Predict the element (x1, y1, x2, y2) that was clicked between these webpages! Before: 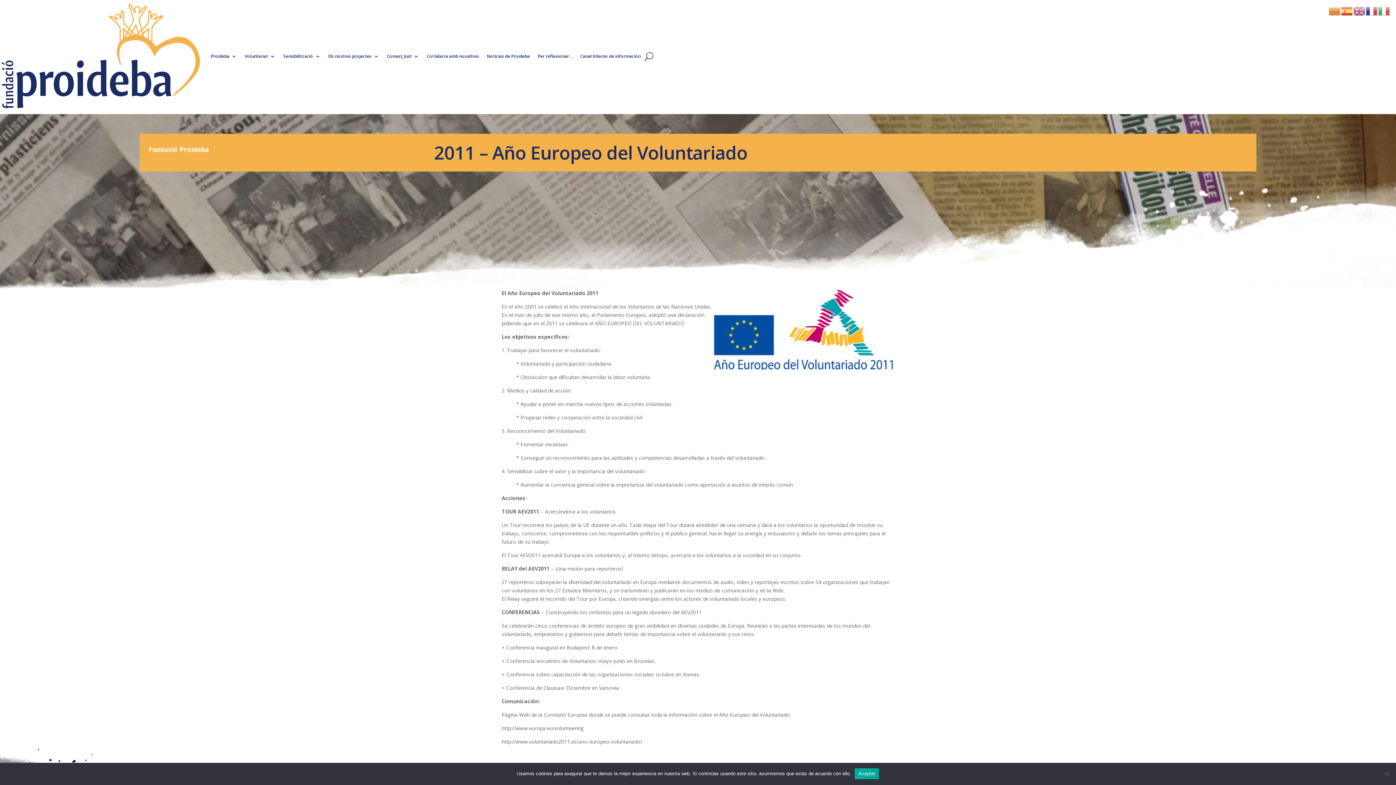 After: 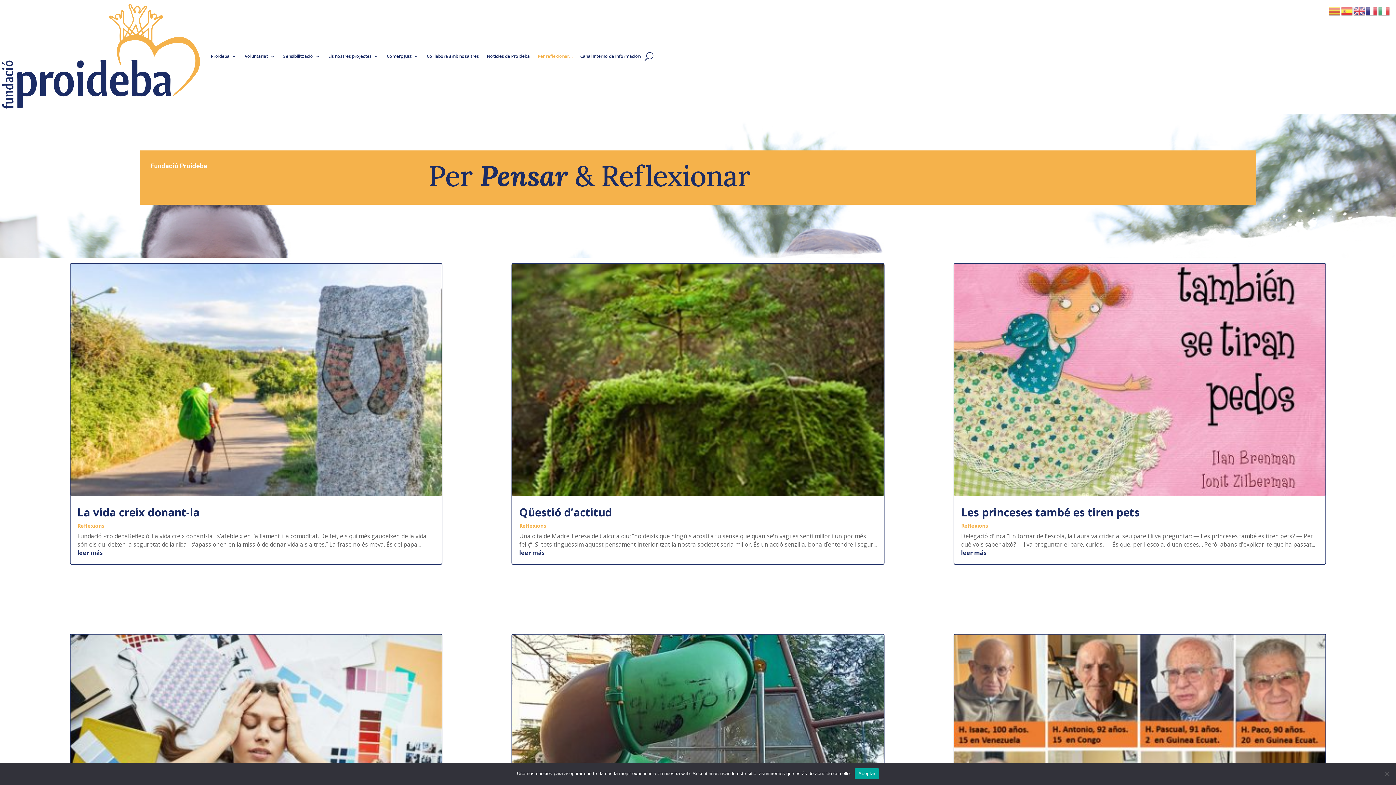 Action: bbox: (537, 4, 572, 108) label: Per reflexionar…